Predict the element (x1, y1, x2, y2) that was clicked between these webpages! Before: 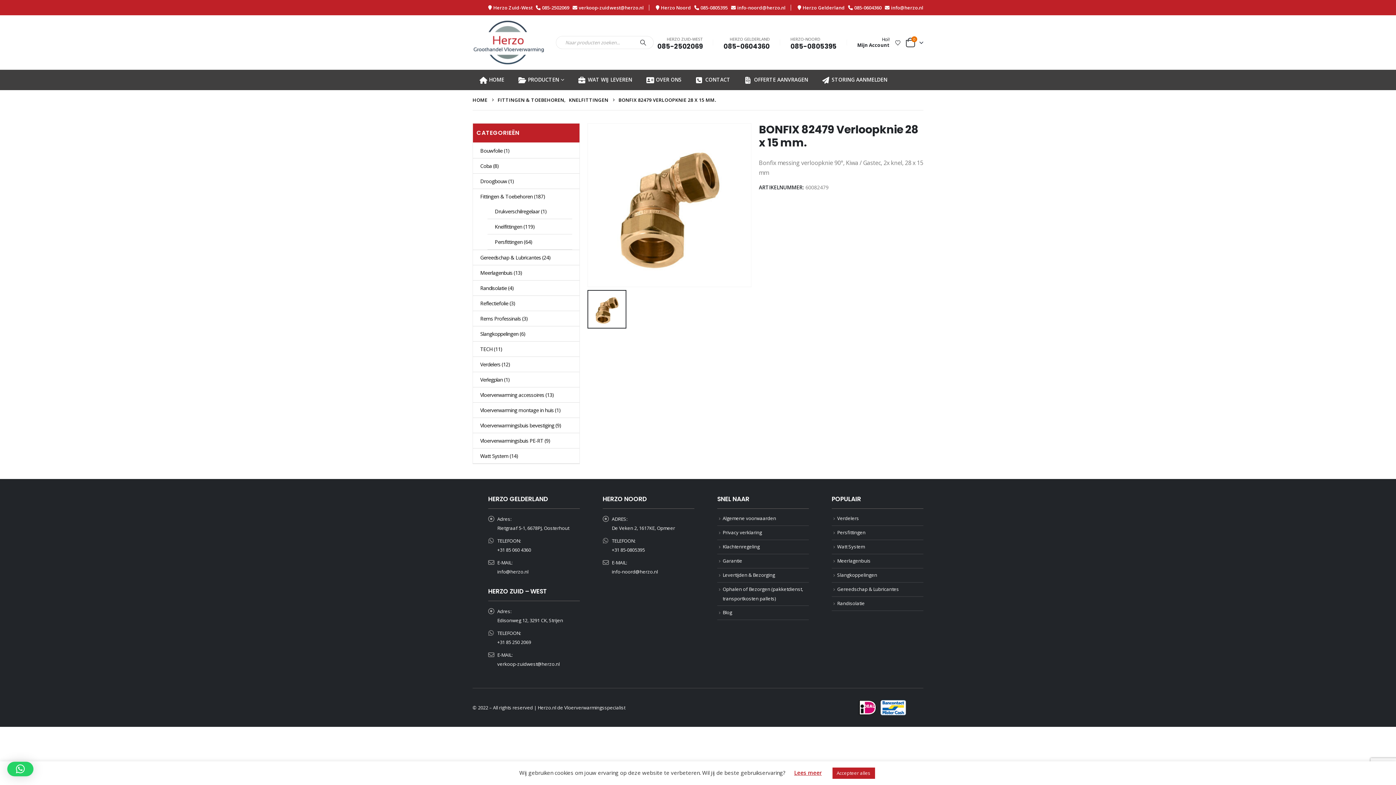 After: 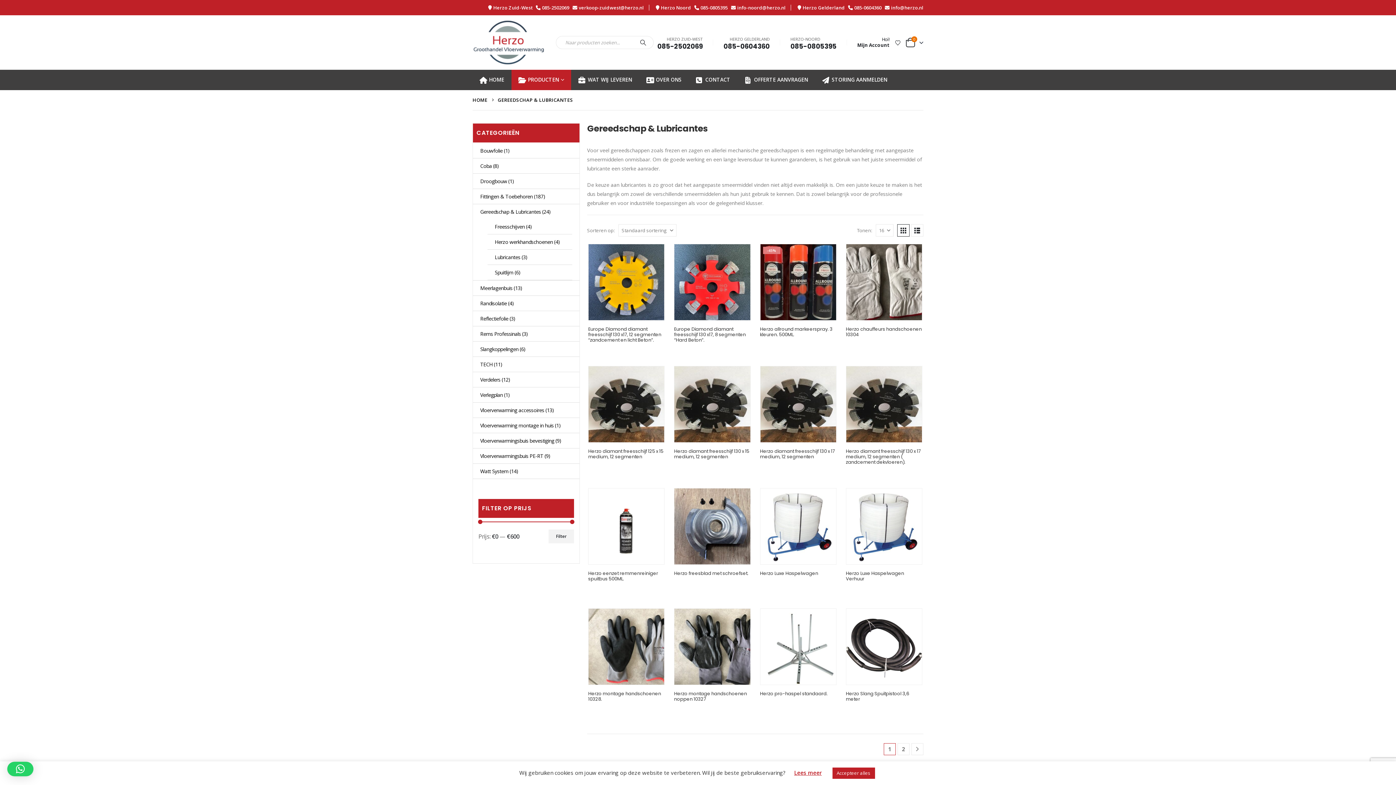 Action: bbox: (837, 586, 899, 592) label: Gereedschap & Lubricantes